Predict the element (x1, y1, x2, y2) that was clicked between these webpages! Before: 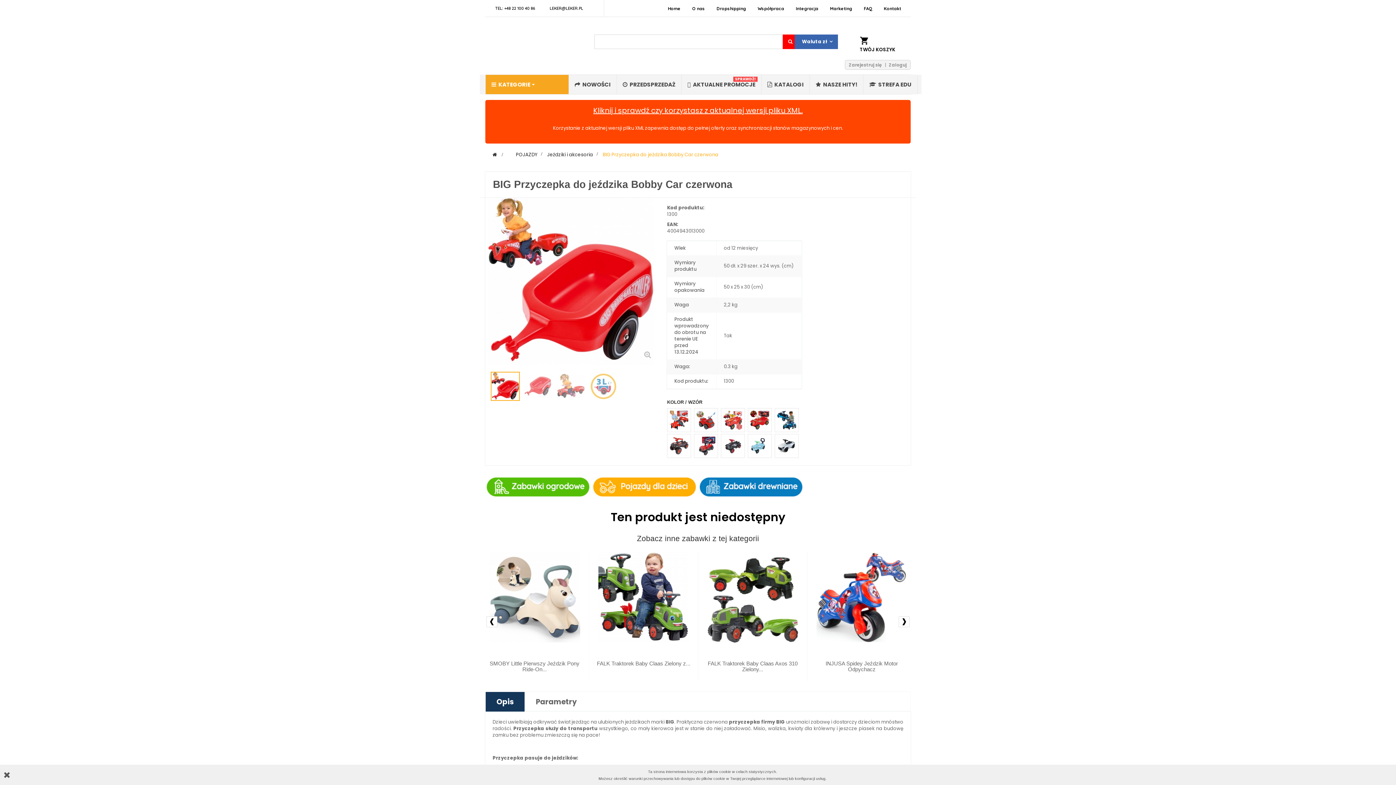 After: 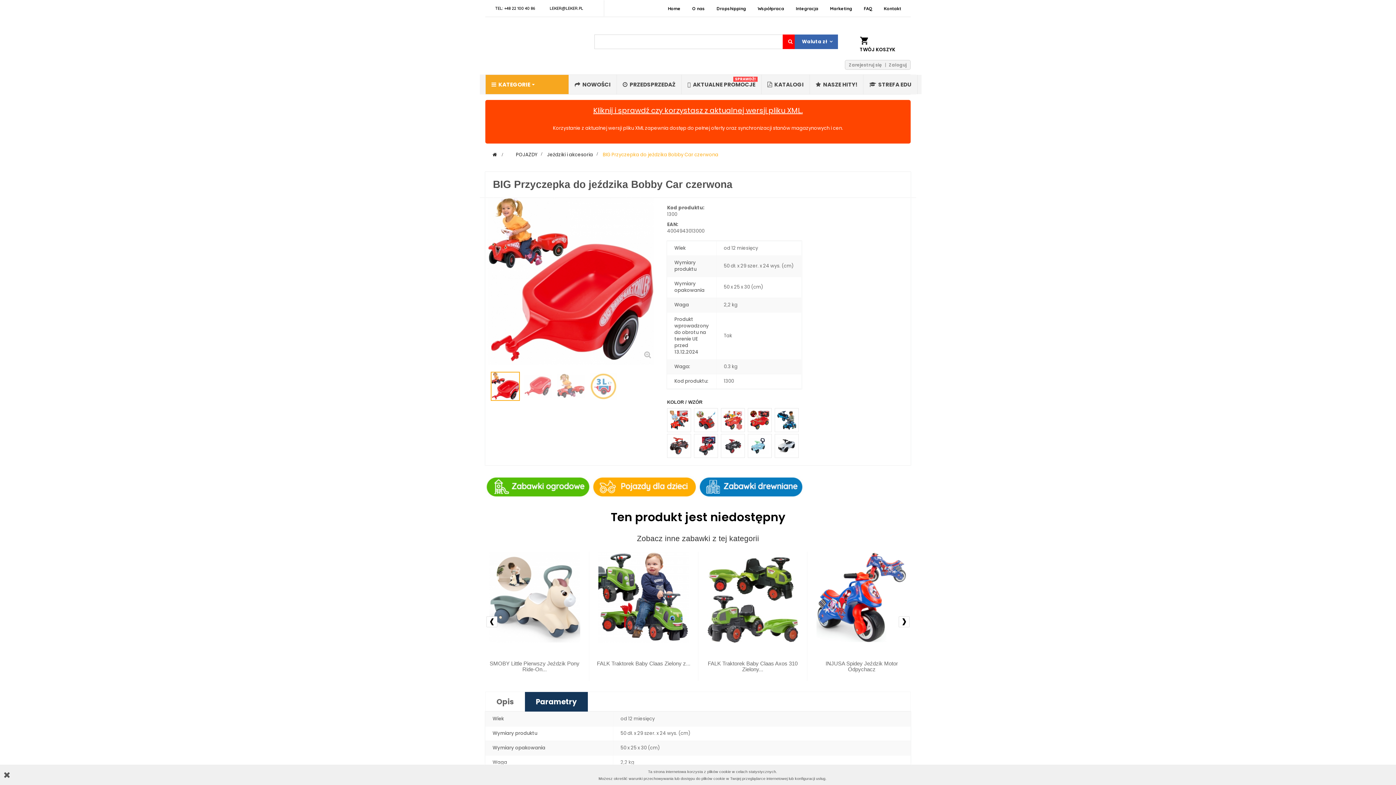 Action: label: Parametry bbox: (525, 692, 588, 712)